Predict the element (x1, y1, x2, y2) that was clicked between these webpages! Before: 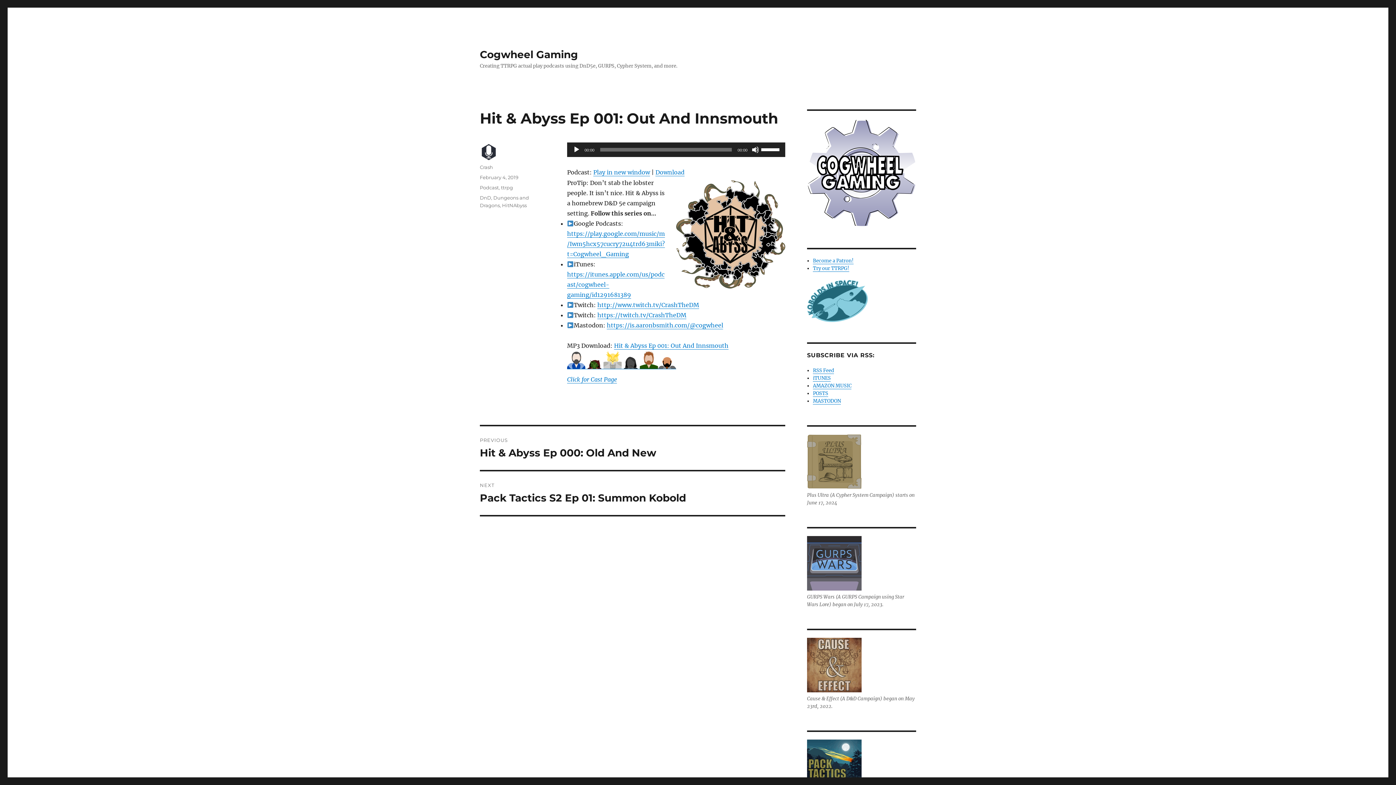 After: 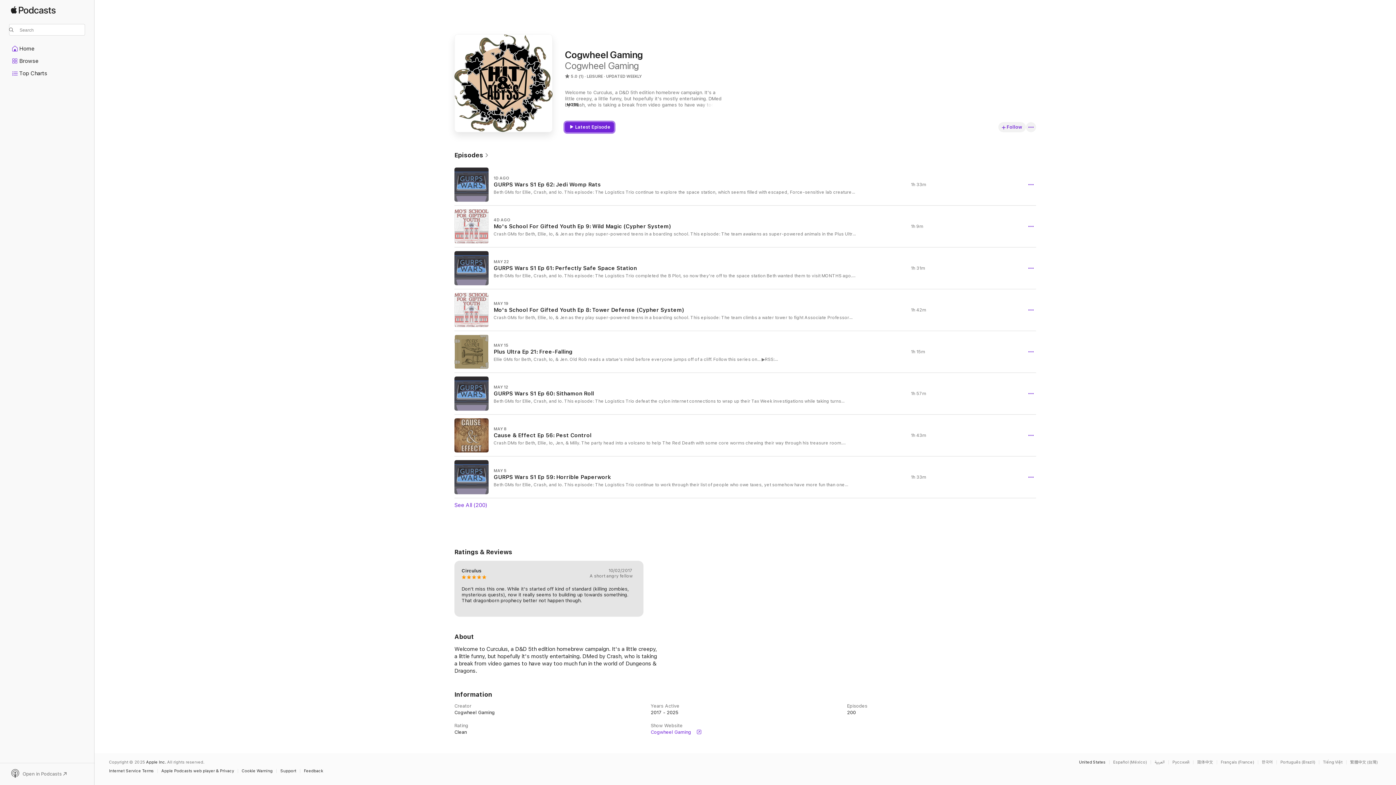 Action: bbox: (813, 375, 831, 381) label: iTUNES